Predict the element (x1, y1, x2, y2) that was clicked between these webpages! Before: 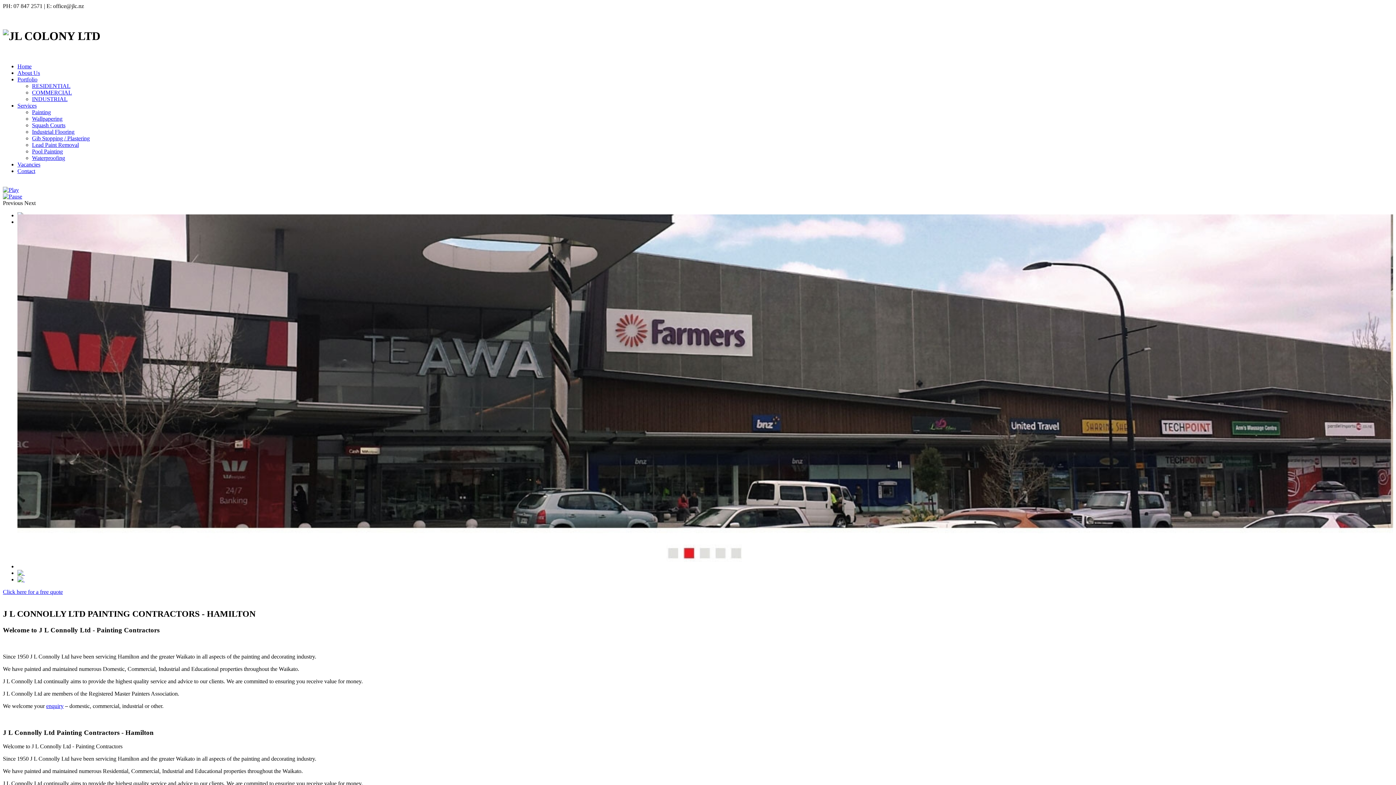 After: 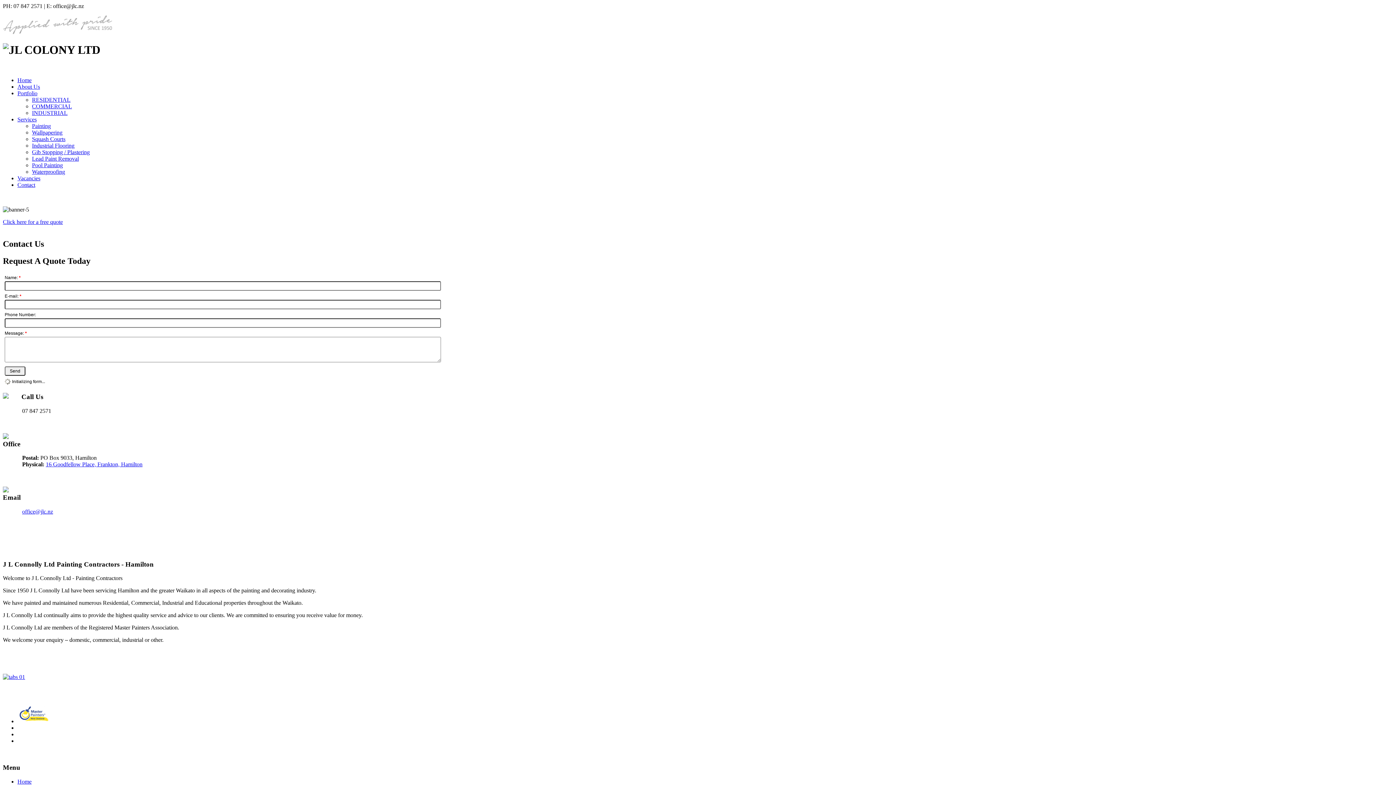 Action: bbox: (46, 703, 63, 709) label: enquiry